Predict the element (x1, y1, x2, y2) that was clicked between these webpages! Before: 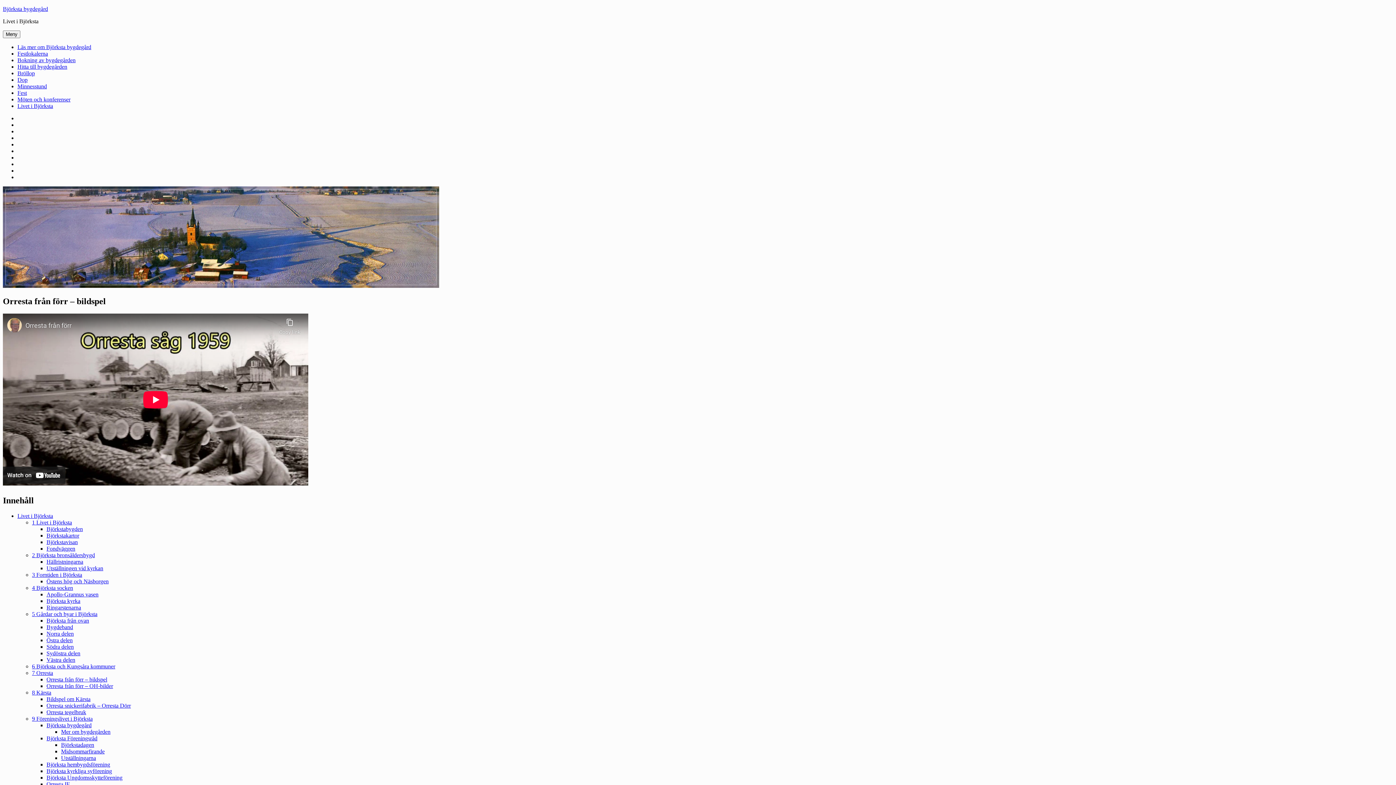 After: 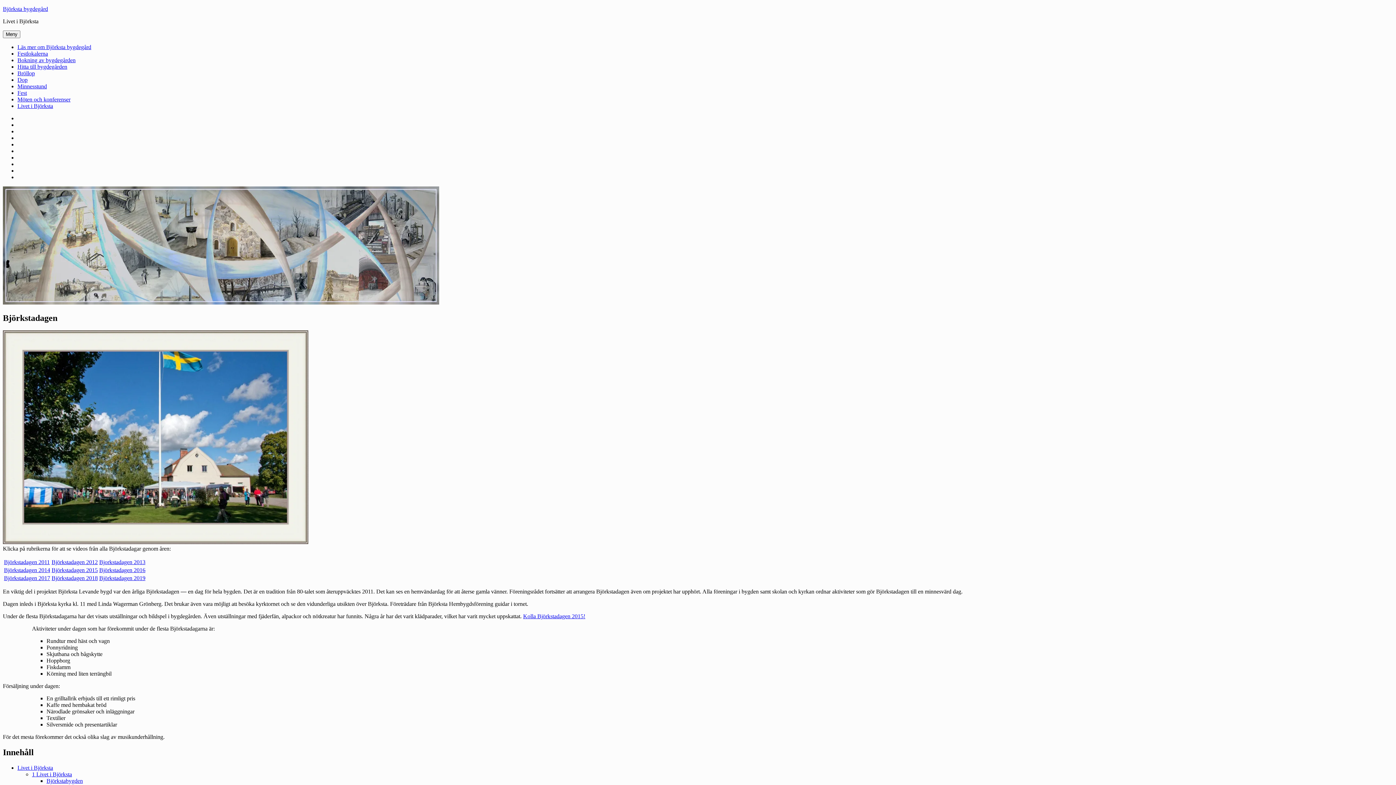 Action: label: Björkstadagen bbox: (61, 742, 94, 748)